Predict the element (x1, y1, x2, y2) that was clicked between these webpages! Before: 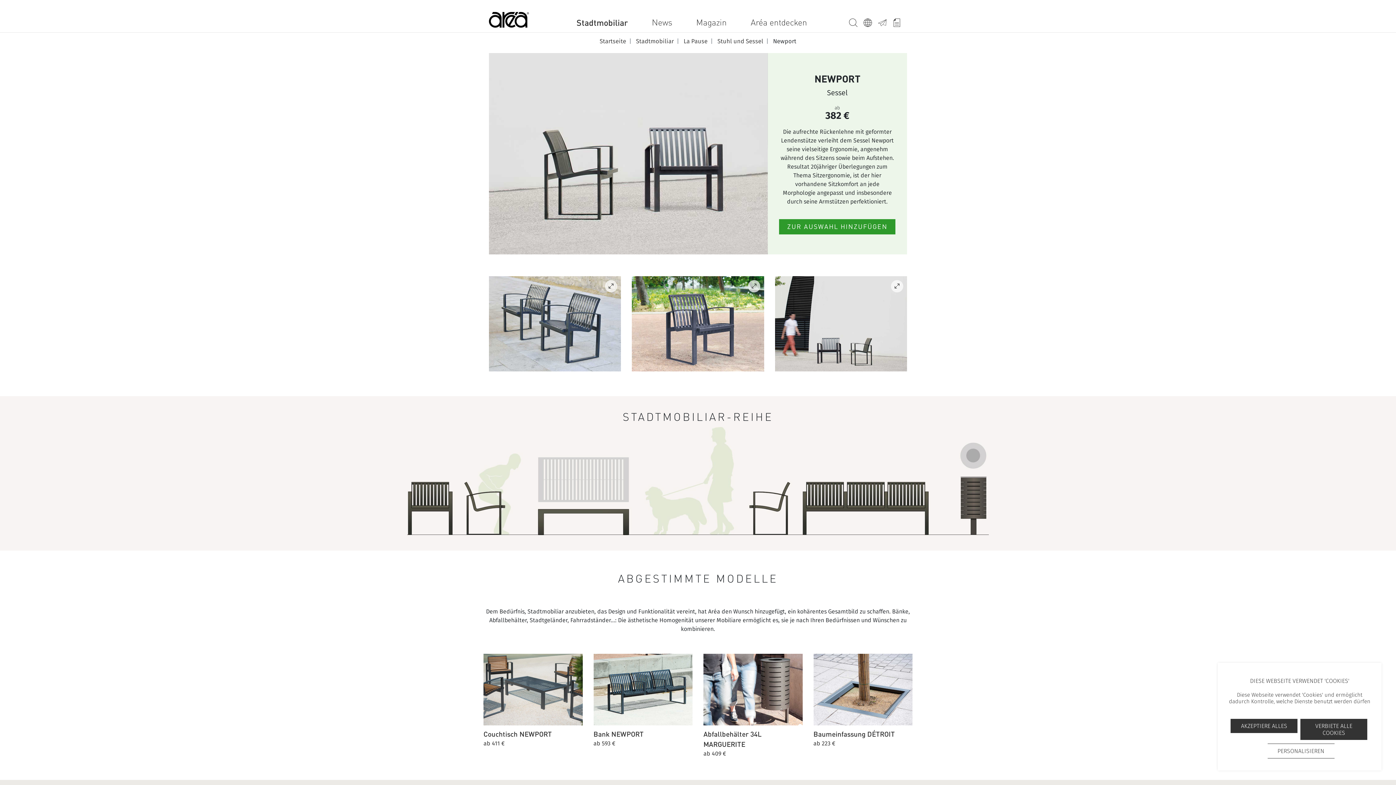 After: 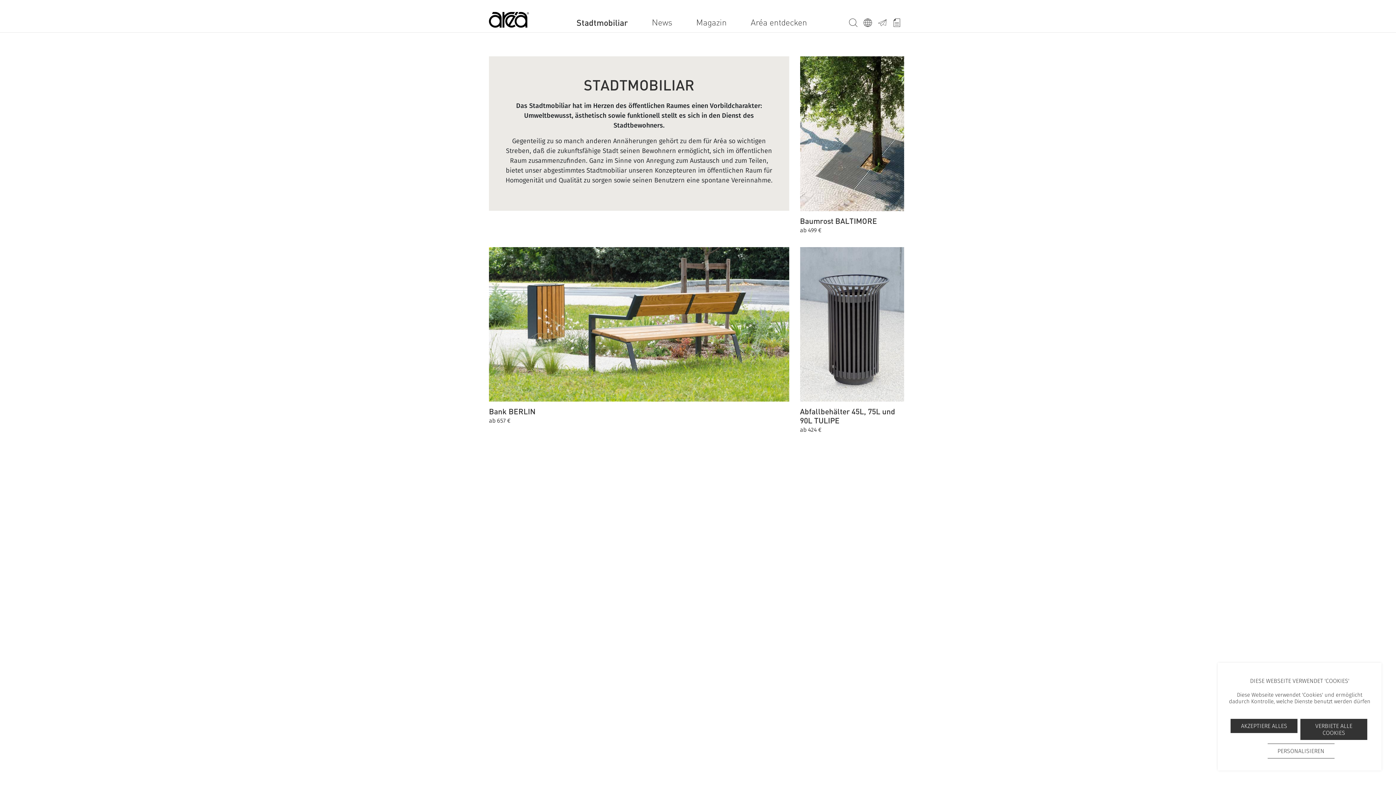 Action: label: Stadtmobiliar bbox: (573, 13, 630, 29)